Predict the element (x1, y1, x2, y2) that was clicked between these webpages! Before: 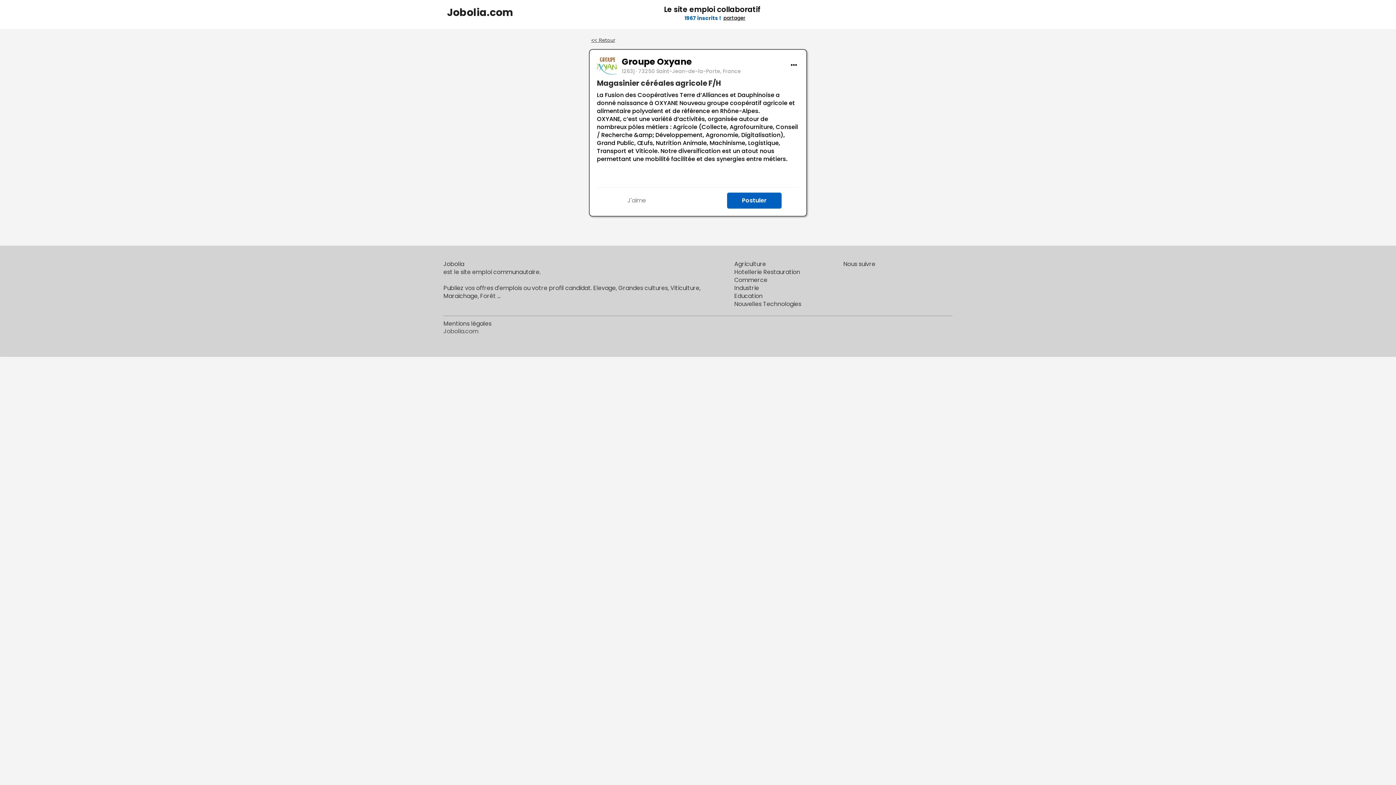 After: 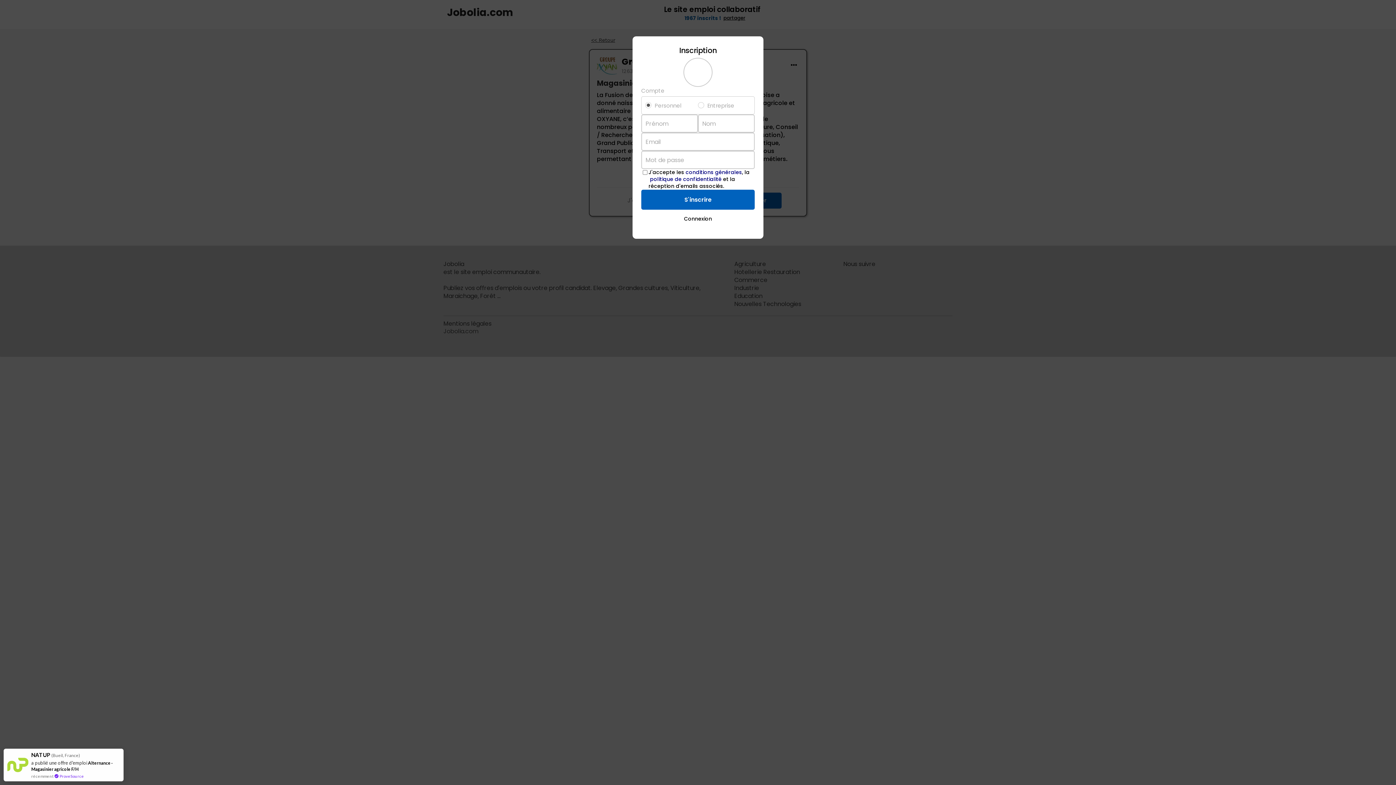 Action: bbox: (614, 195, 625, 206)